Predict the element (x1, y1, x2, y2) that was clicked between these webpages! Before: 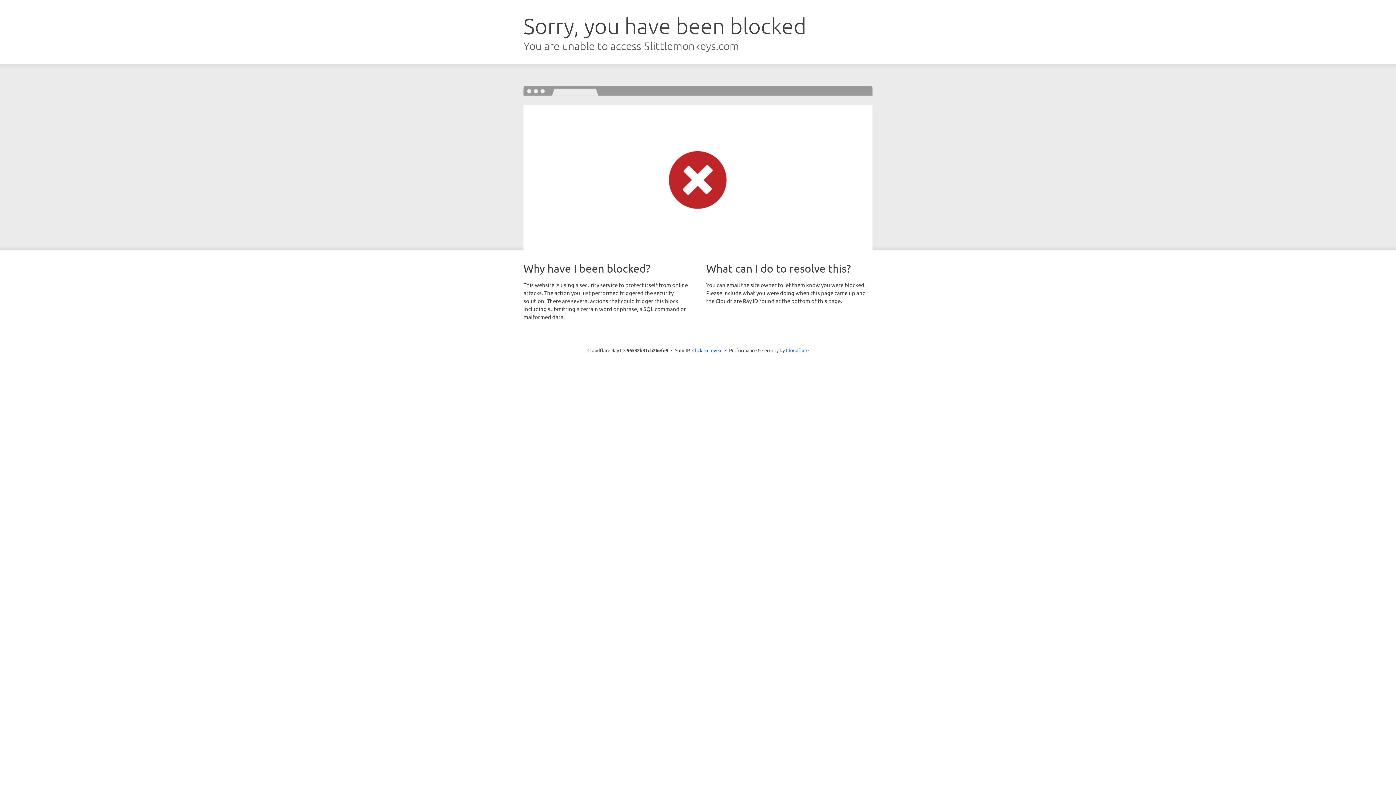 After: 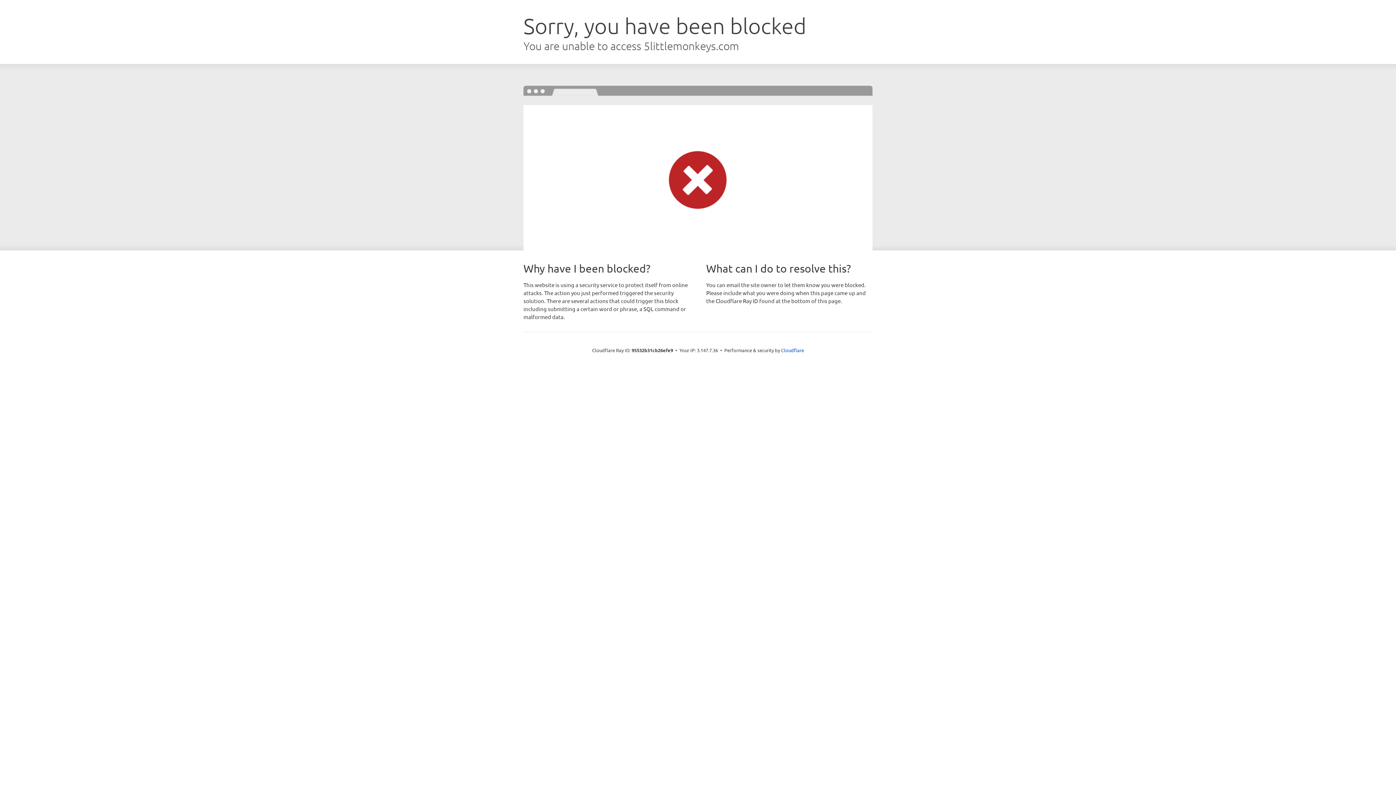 Action: bbox: (692, 346, 722, 353) label: Click to reveal